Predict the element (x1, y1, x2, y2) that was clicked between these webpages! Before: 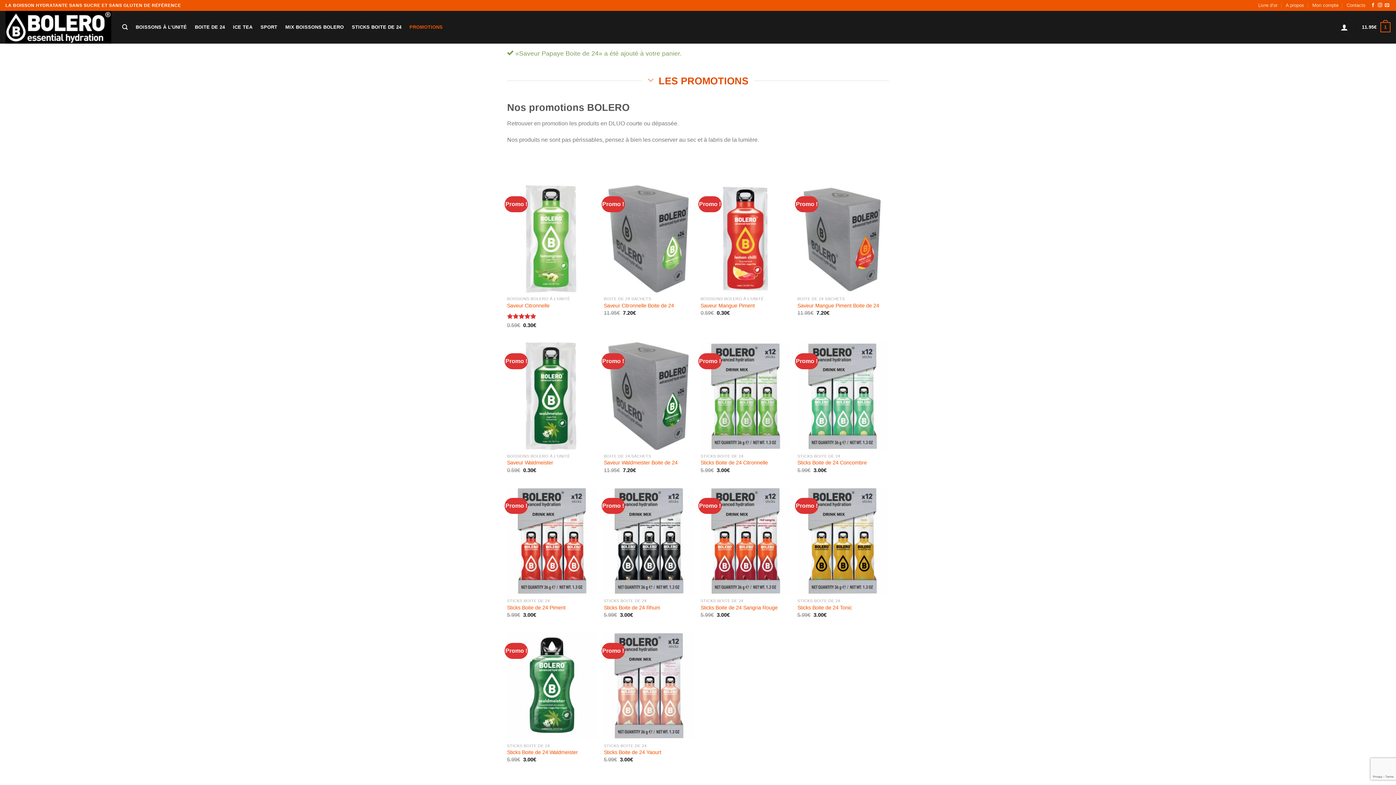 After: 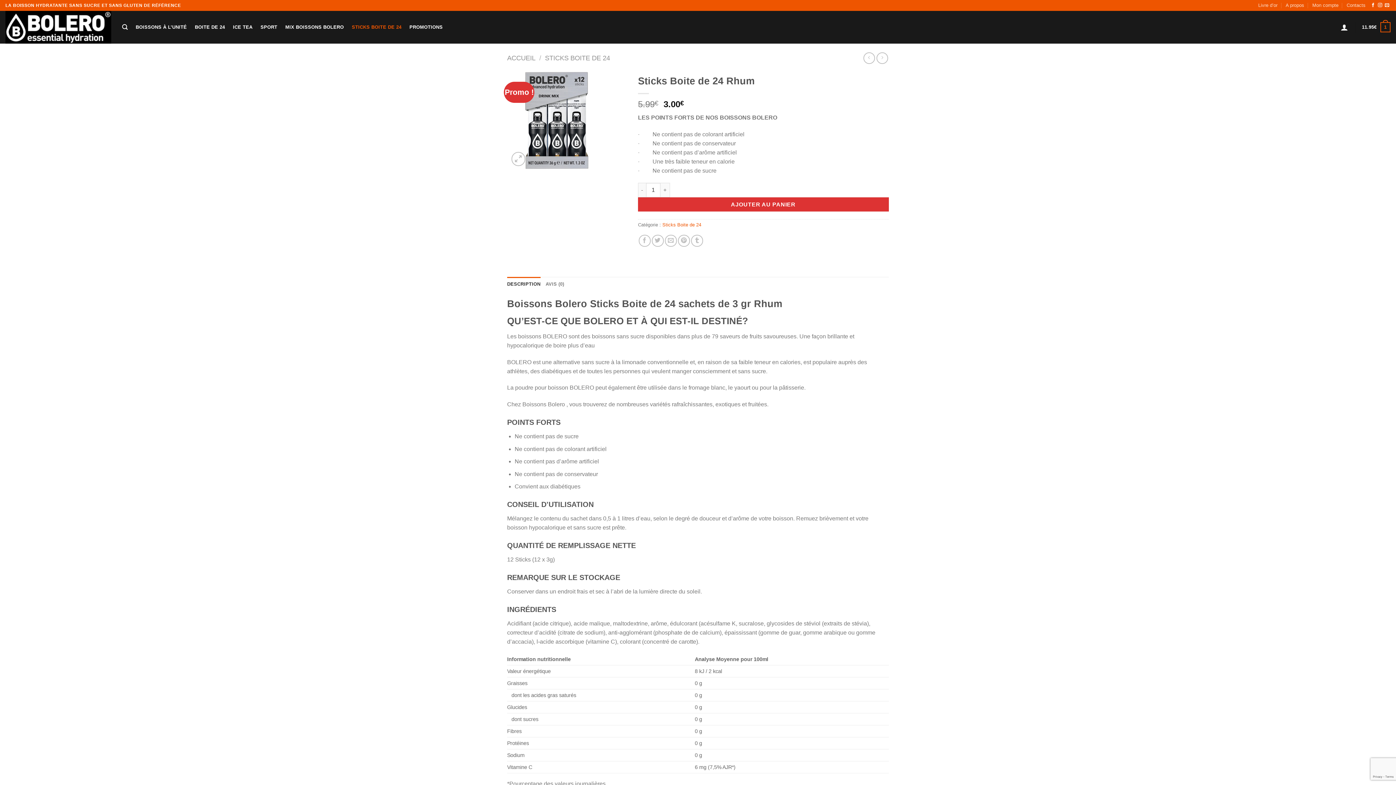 Action: bbox: (604, 487, 693, 594) label: Sticks Boite de 24 Rhum